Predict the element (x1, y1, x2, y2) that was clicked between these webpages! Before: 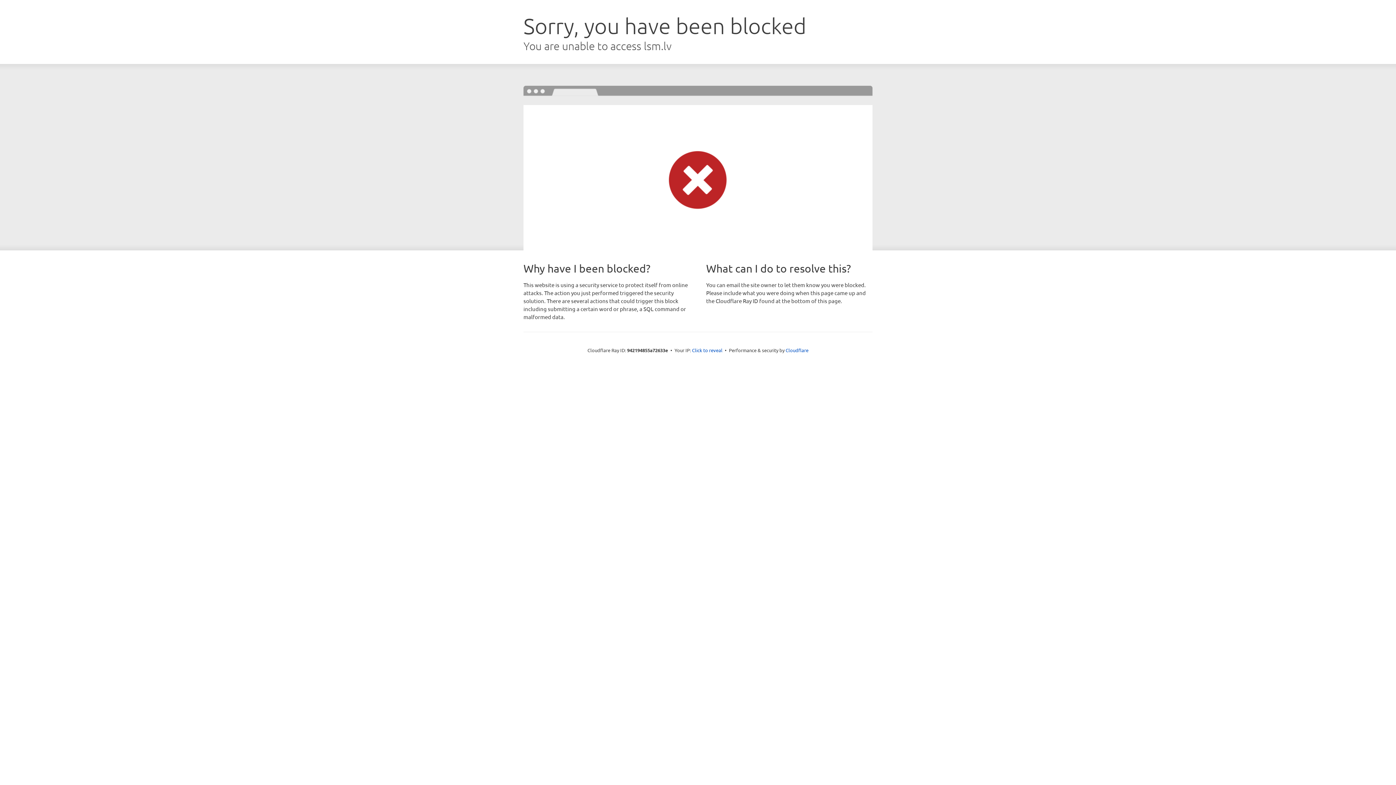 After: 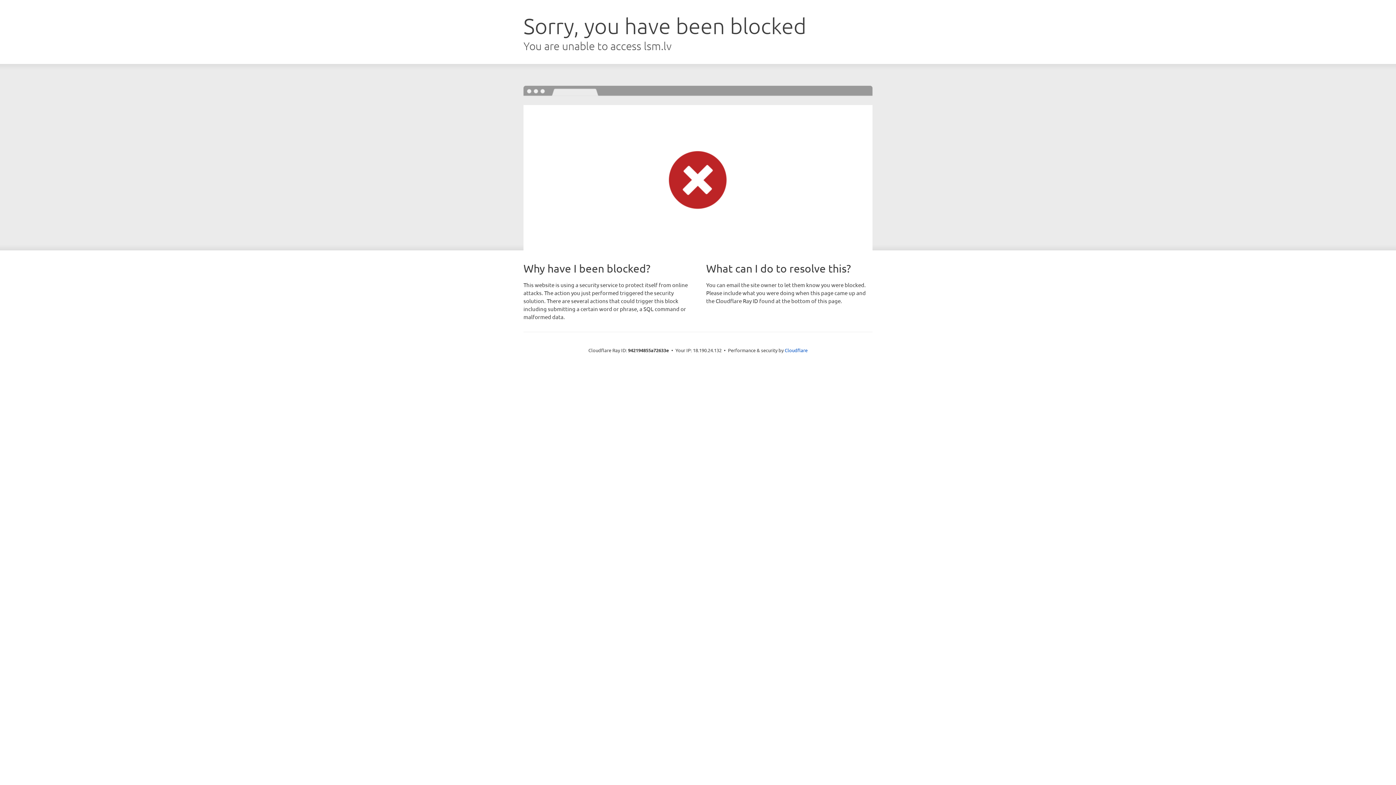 Action: bbox: (692, 346, 722, 353) label: Click to reveal